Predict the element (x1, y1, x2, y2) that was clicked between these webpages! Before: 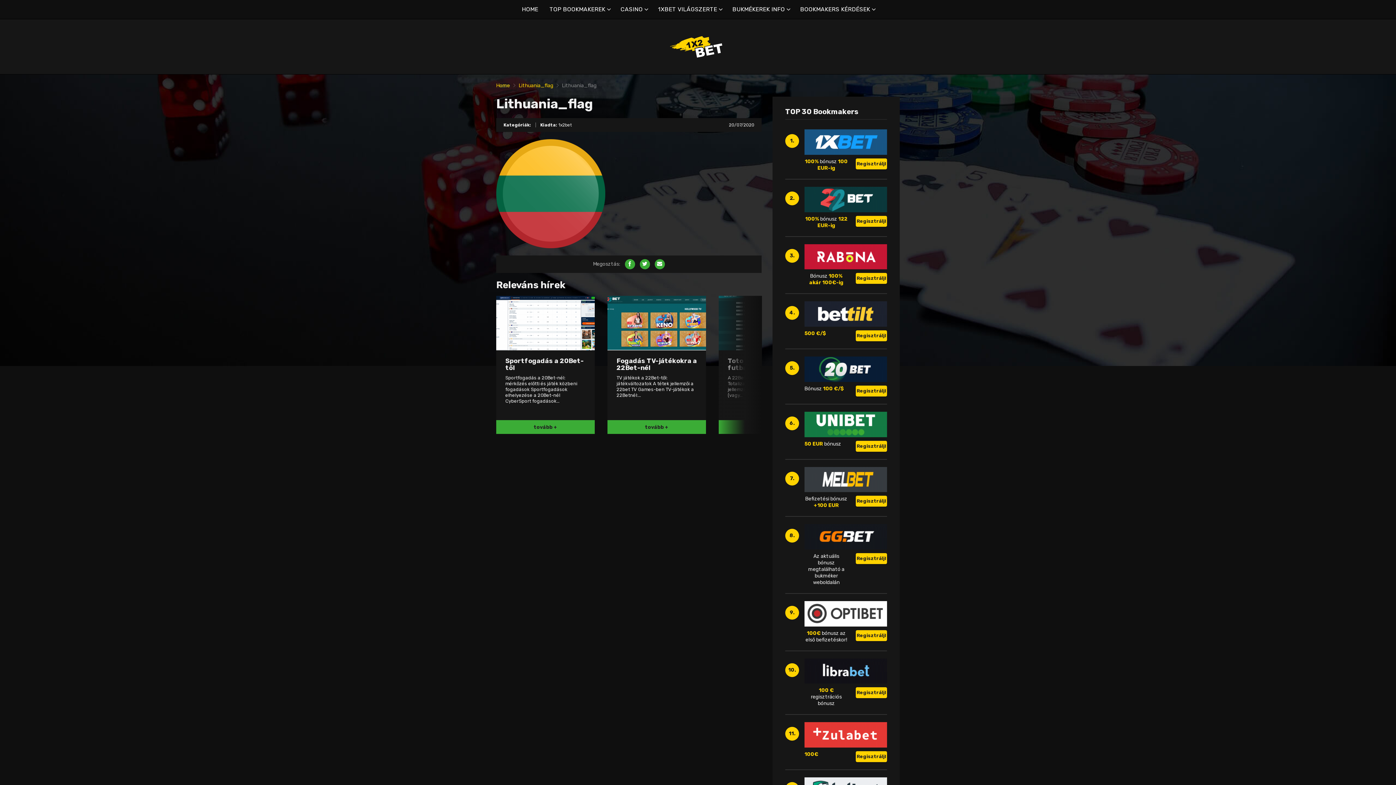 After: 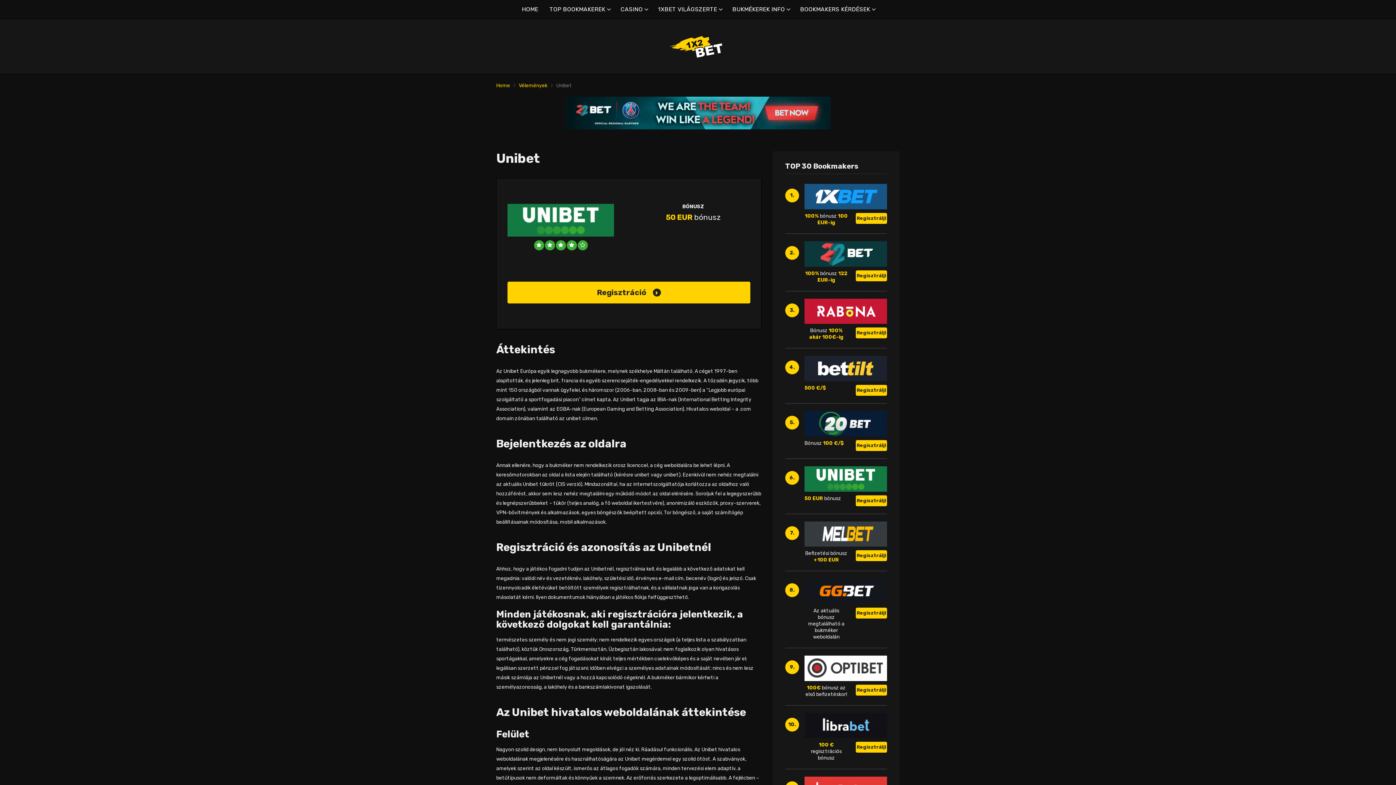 Action: bbox: (804, 421, 887, 427)